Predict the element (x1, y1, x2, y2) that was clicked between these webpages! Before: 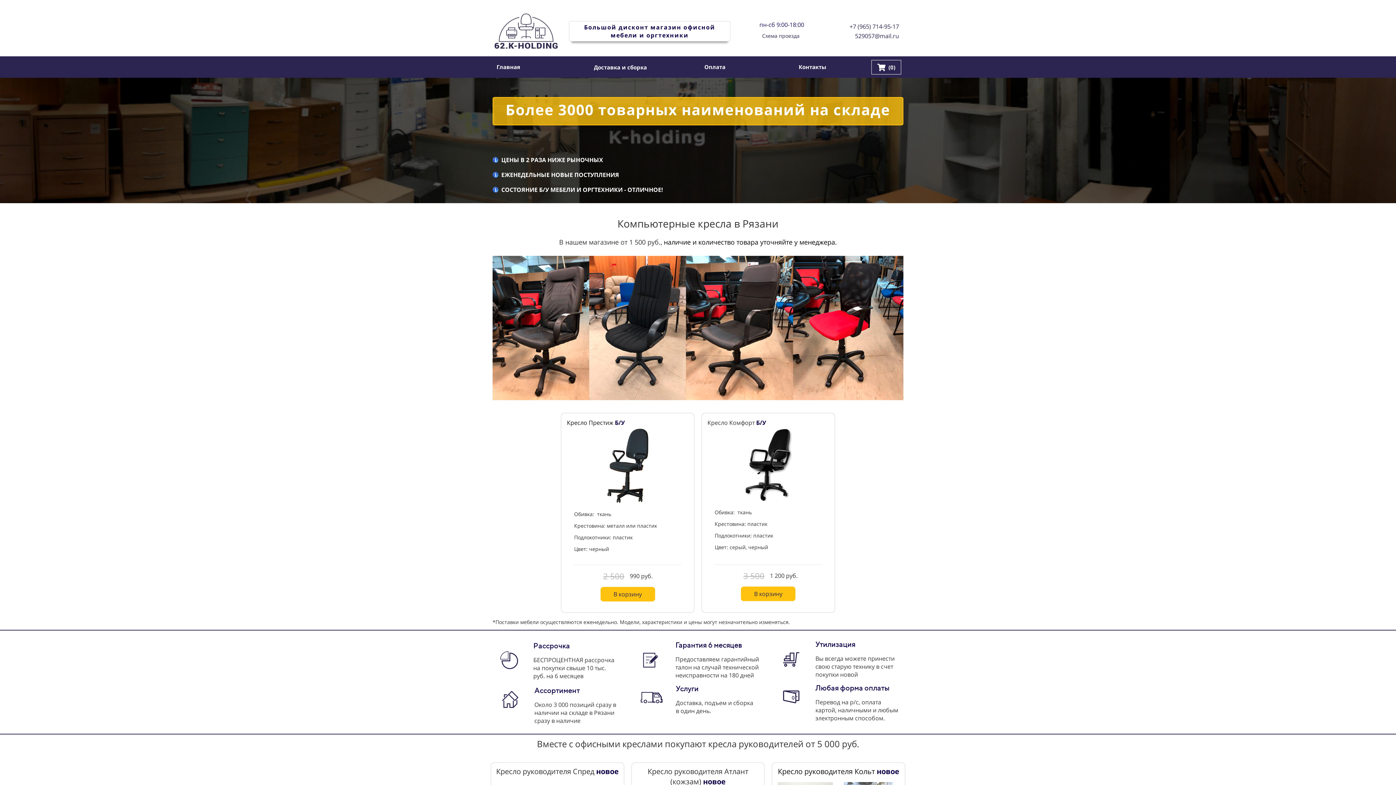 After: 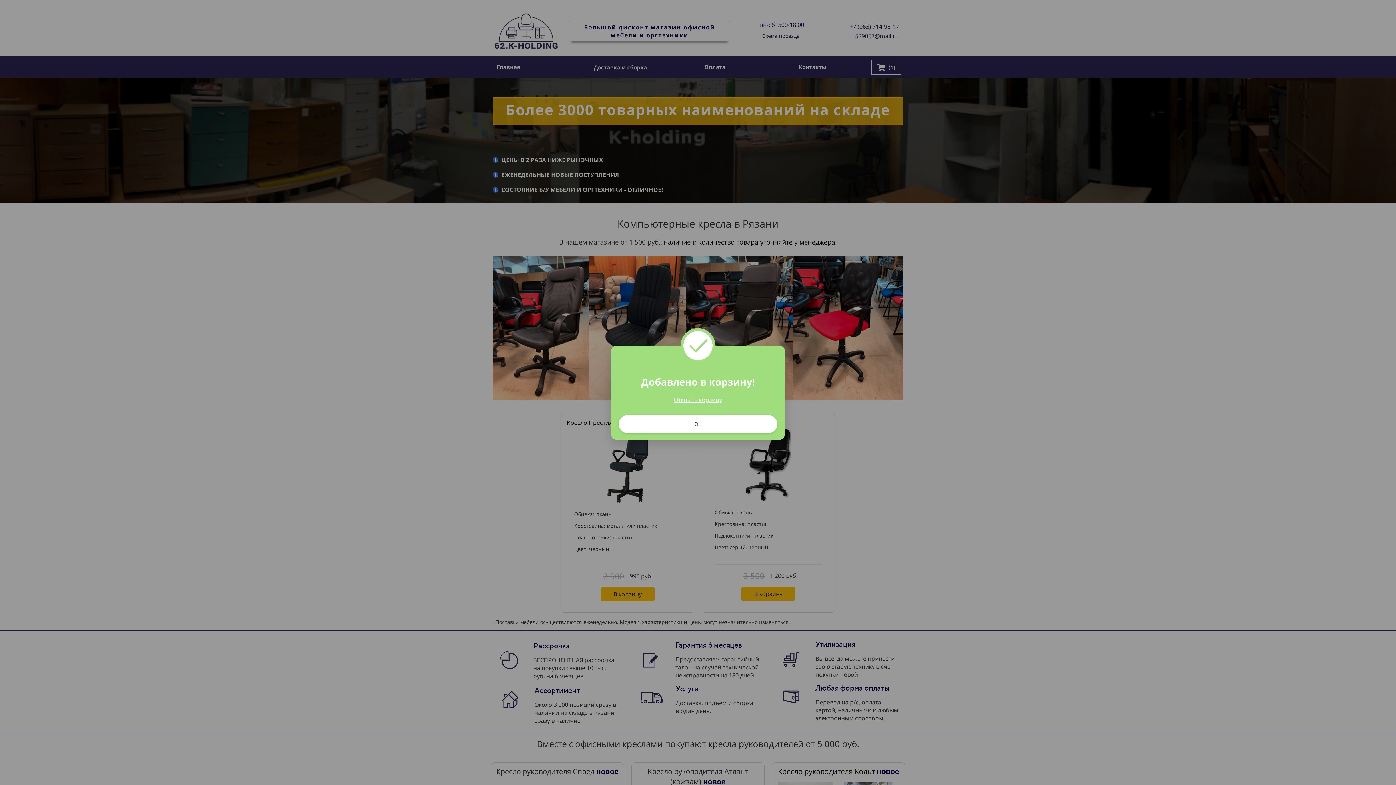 Action: bbox: (741, 586, 795, 601) label: В корзину